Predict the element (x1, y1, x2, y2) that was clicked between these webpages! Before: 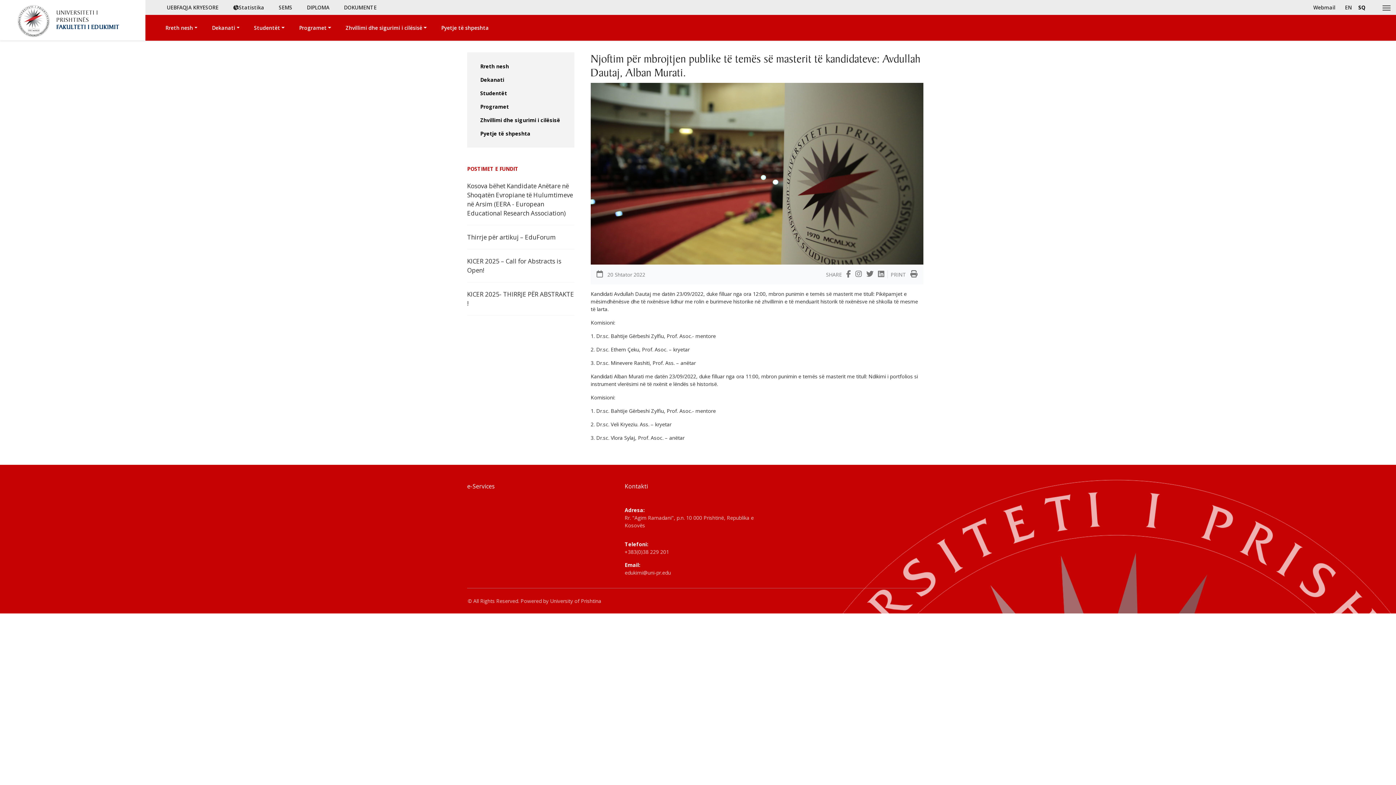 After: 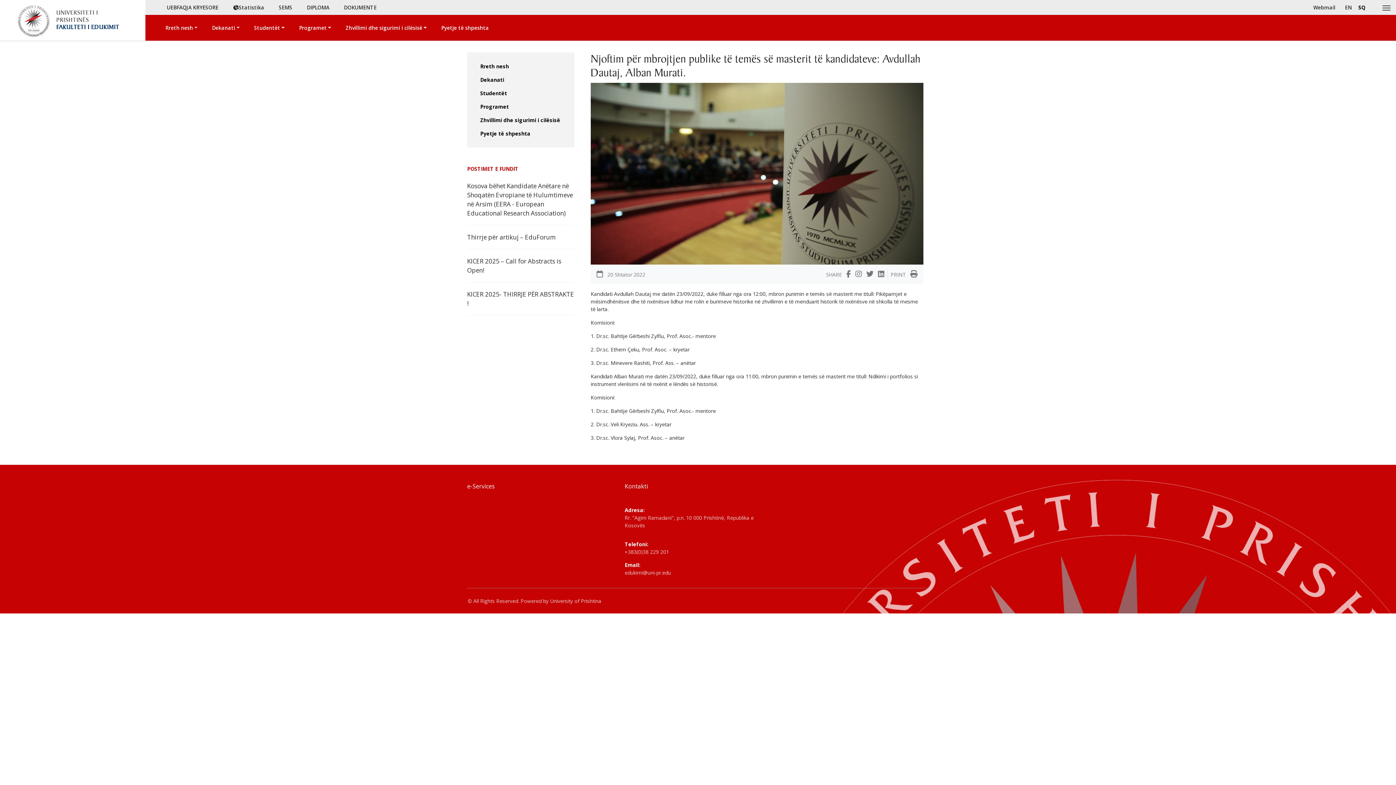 Action: bbox: (890, 271, 917, 278) label: PRINT 